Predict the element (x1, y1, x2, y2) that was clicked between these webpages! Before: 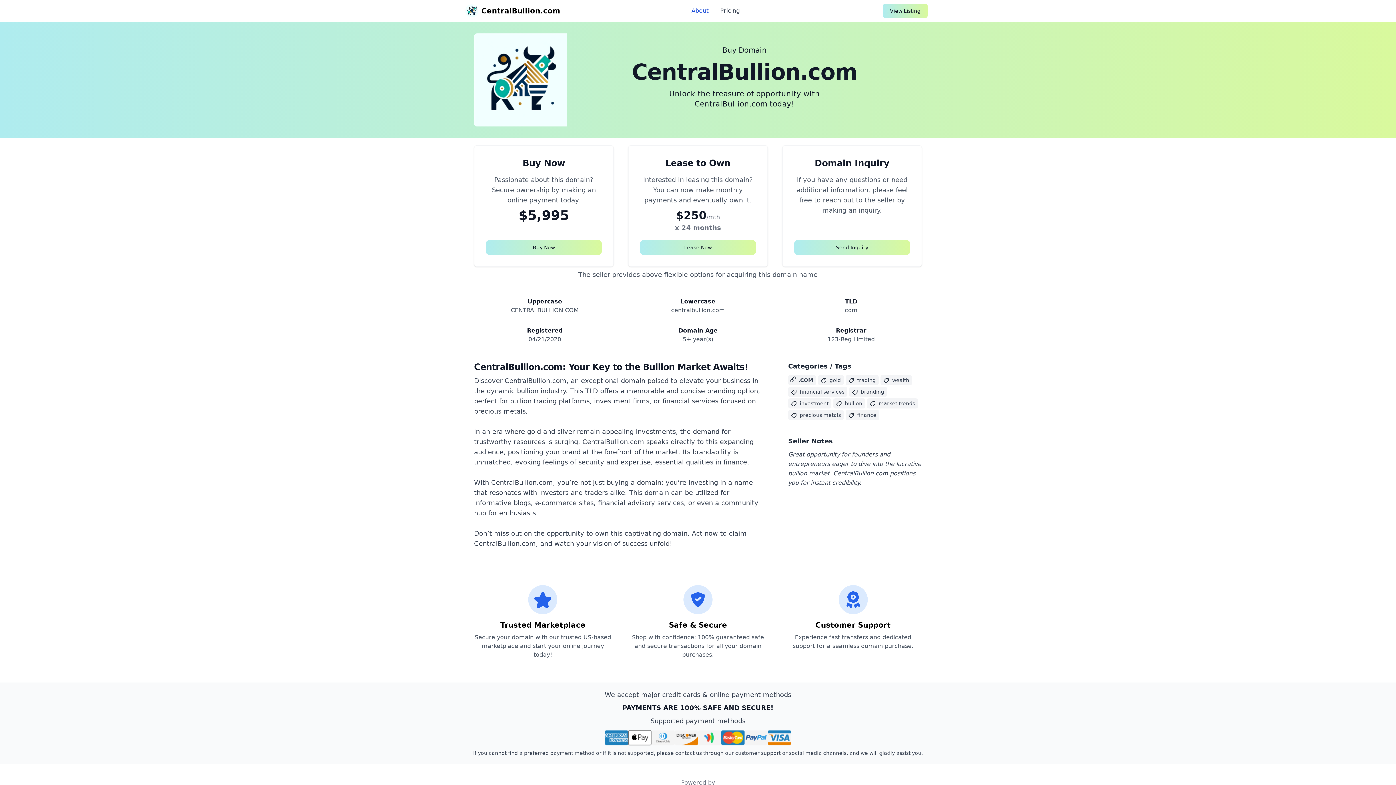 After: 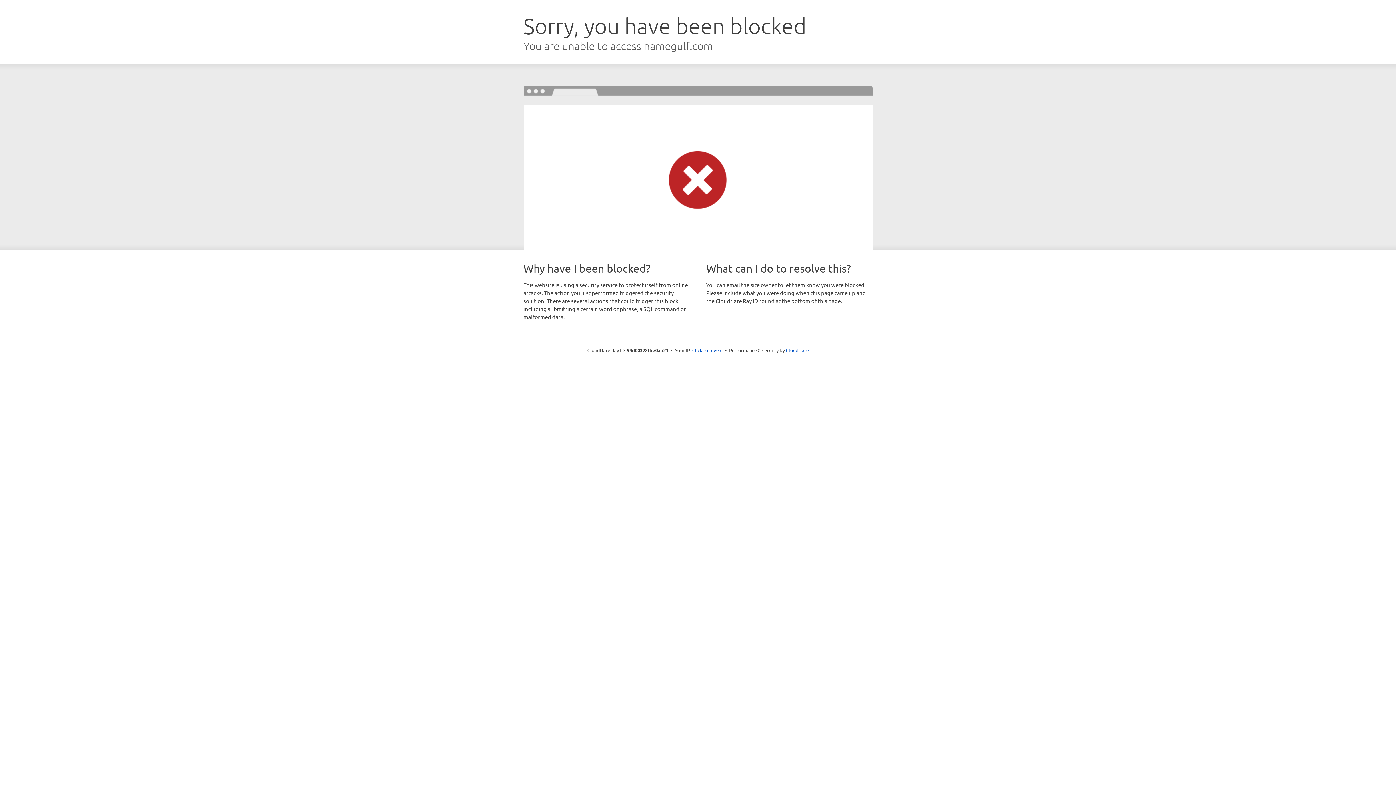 Action: label: View Listing bbox: (882, 3, 928, 18)